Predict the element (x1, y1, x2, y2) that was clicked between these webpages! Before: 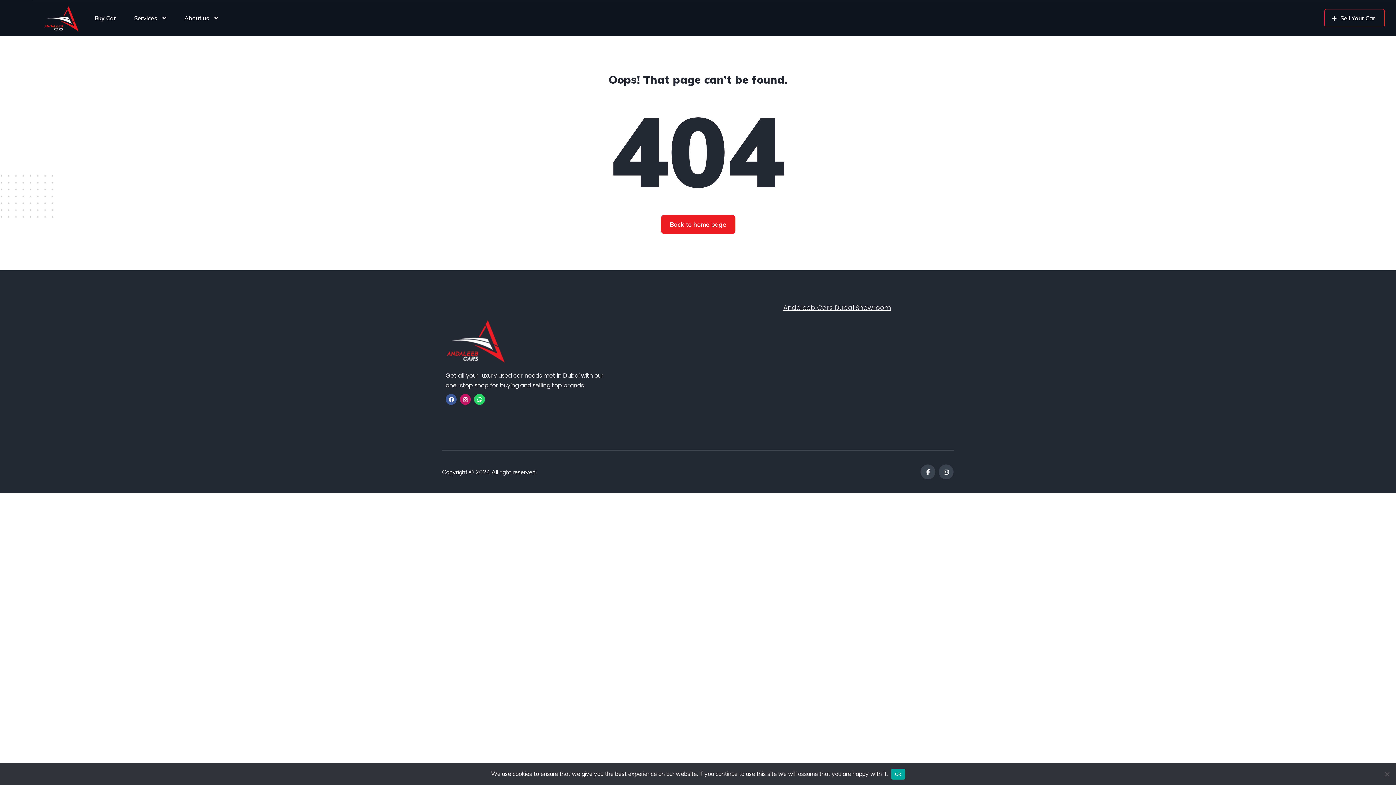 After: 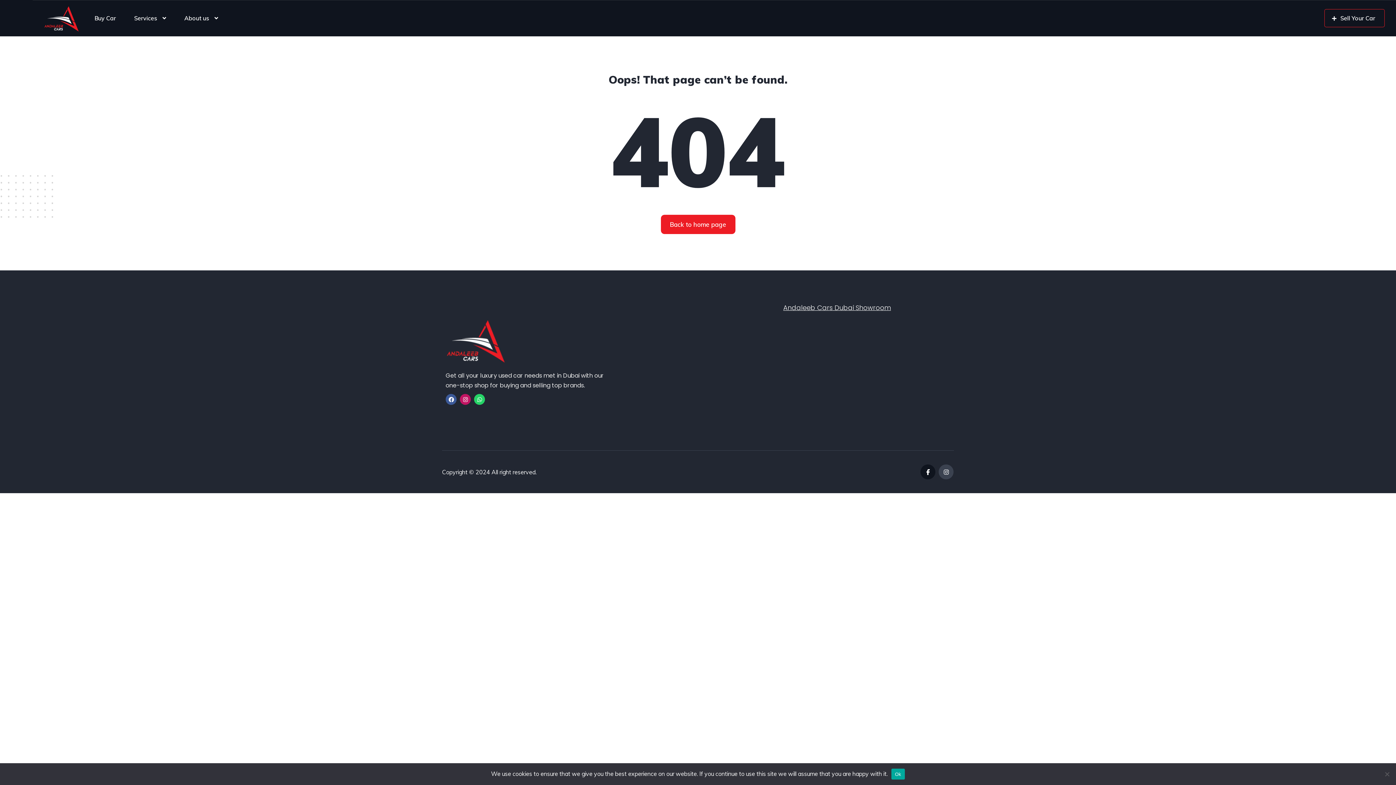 Action: bbox: (920, 464, 935, 479)